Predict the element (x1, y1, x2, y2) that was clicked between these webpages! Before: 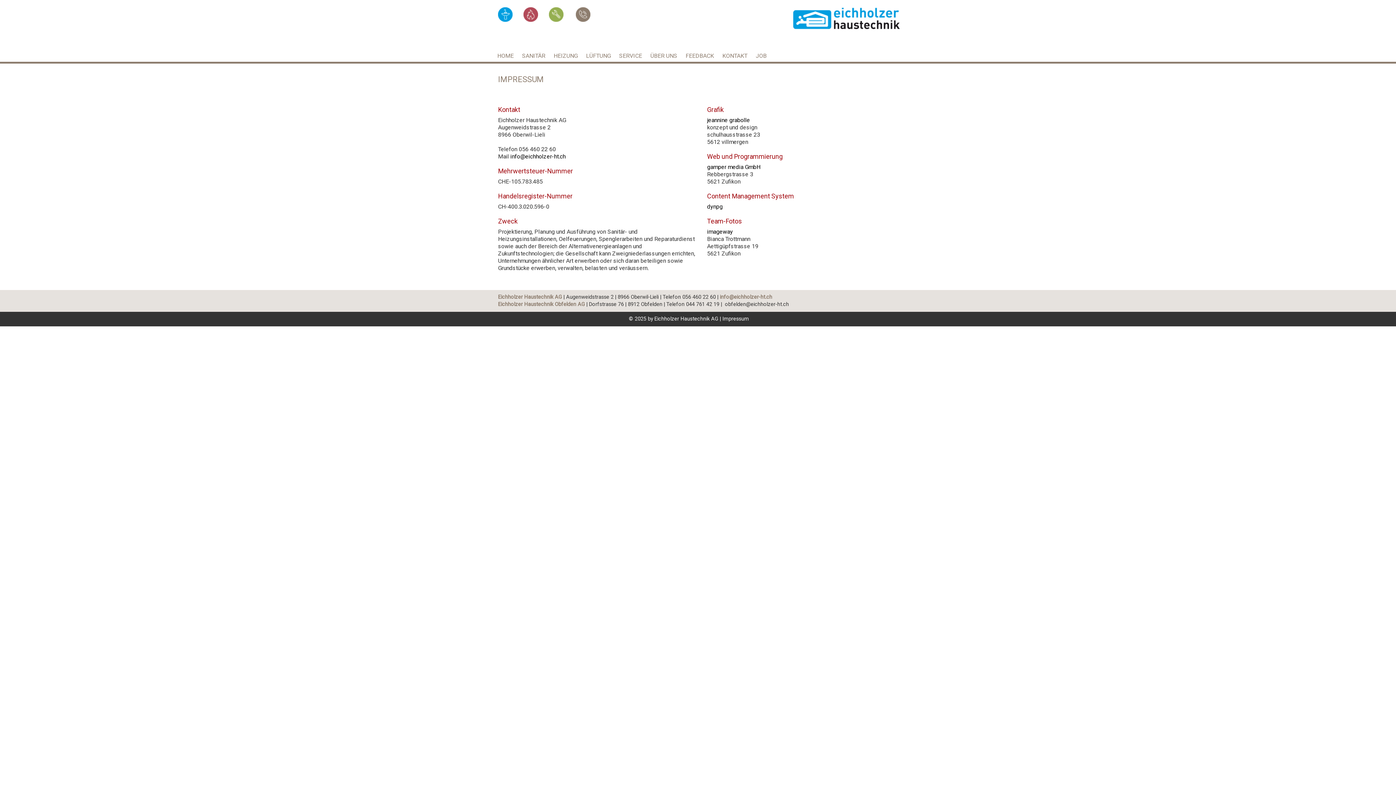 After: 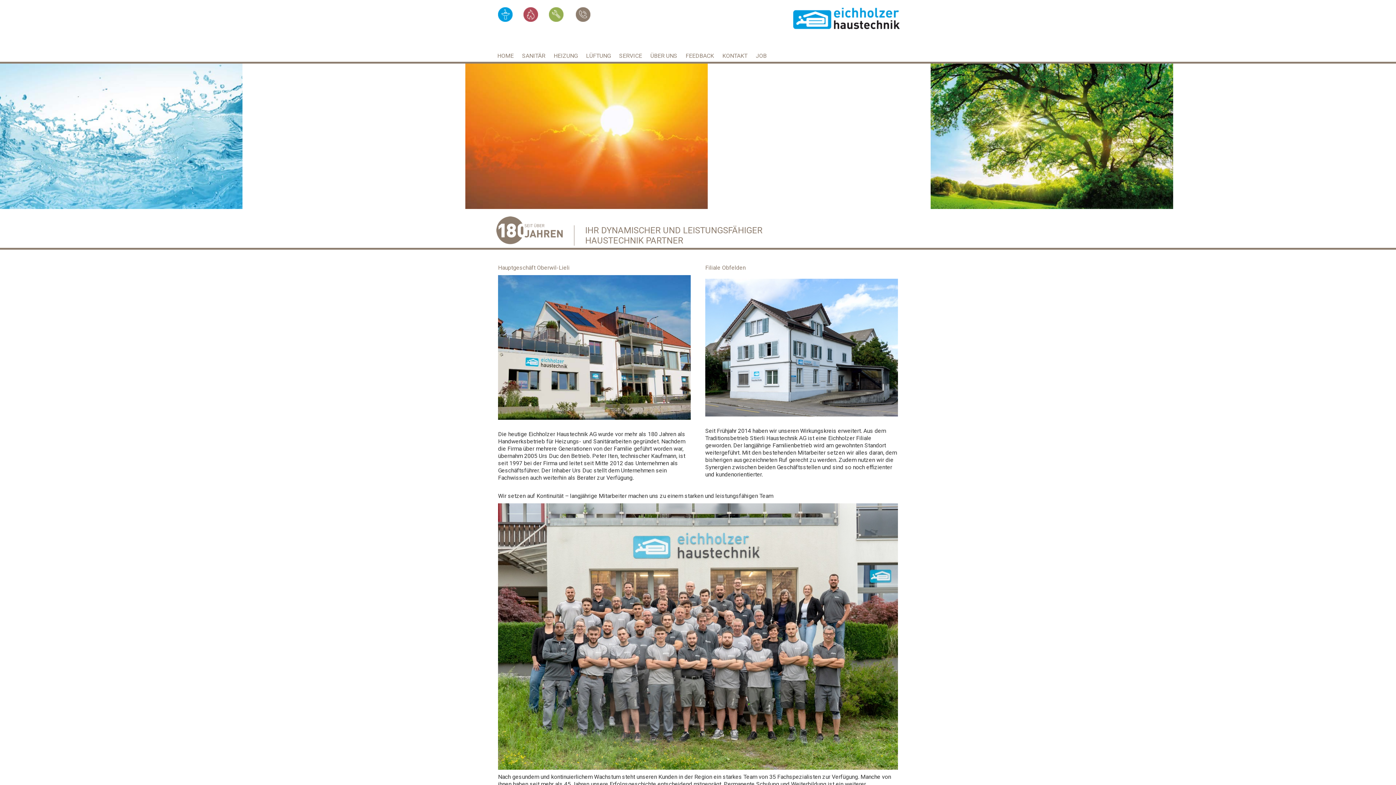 Action: bbox: (793, 14, 900, 21)